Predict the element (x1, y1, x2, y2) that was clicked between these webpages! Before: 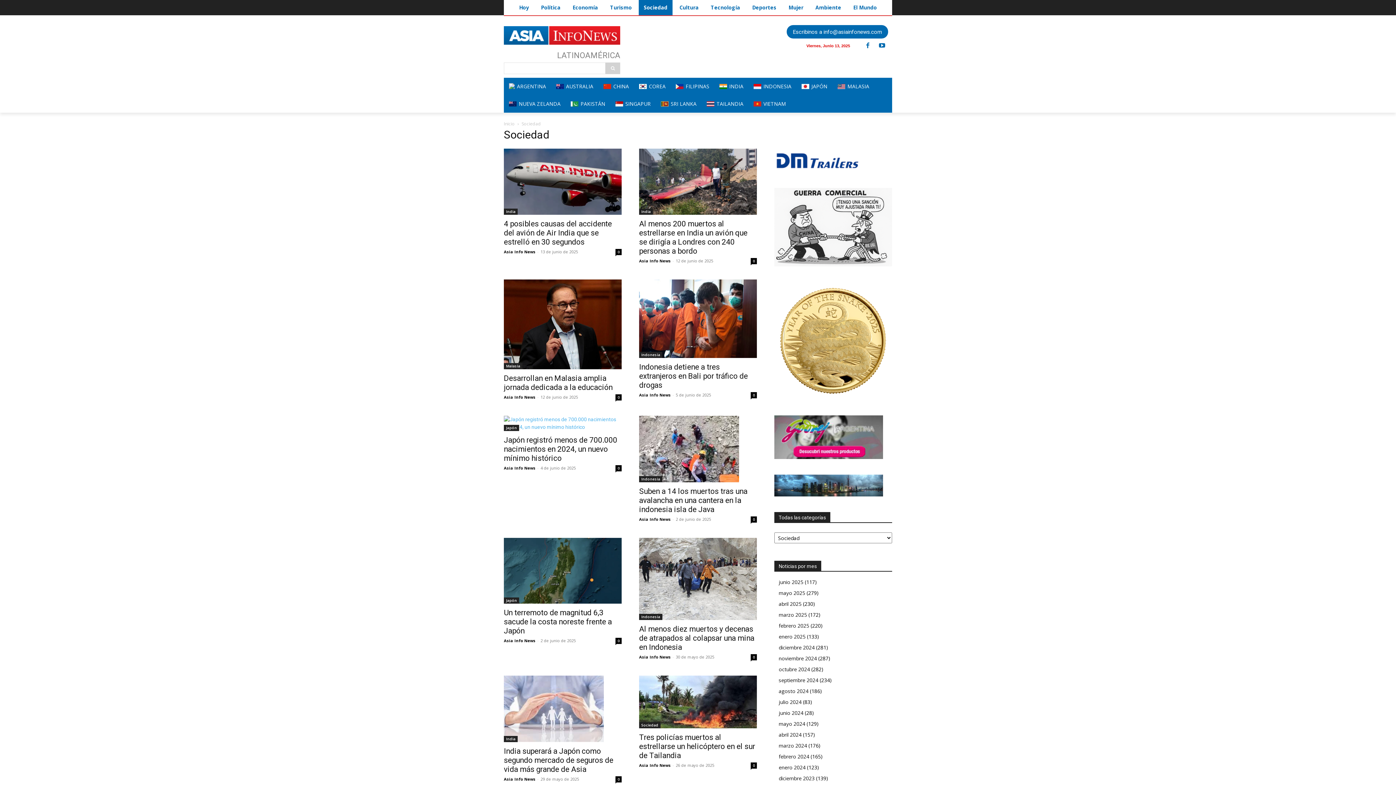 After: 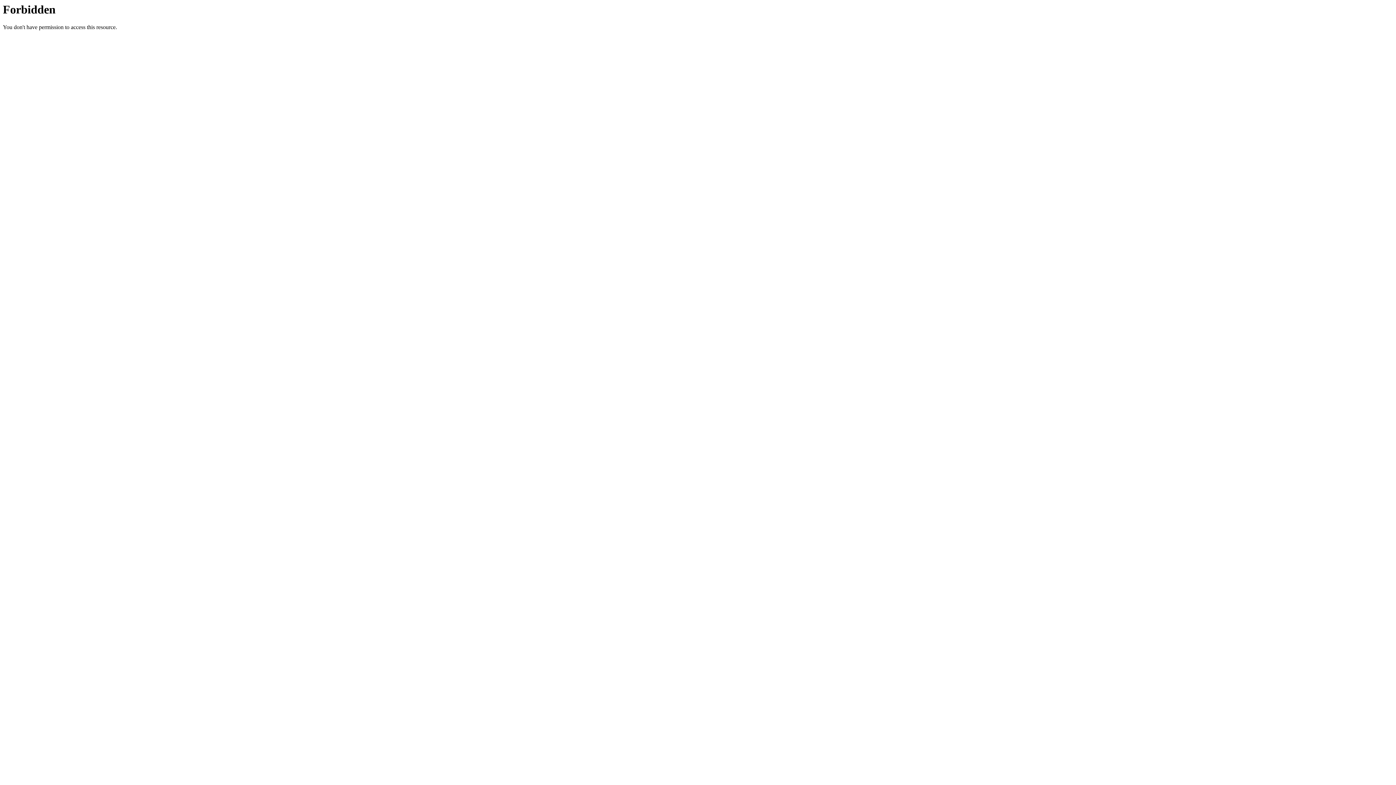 Action: bbox: (774, 166, 860, 173)